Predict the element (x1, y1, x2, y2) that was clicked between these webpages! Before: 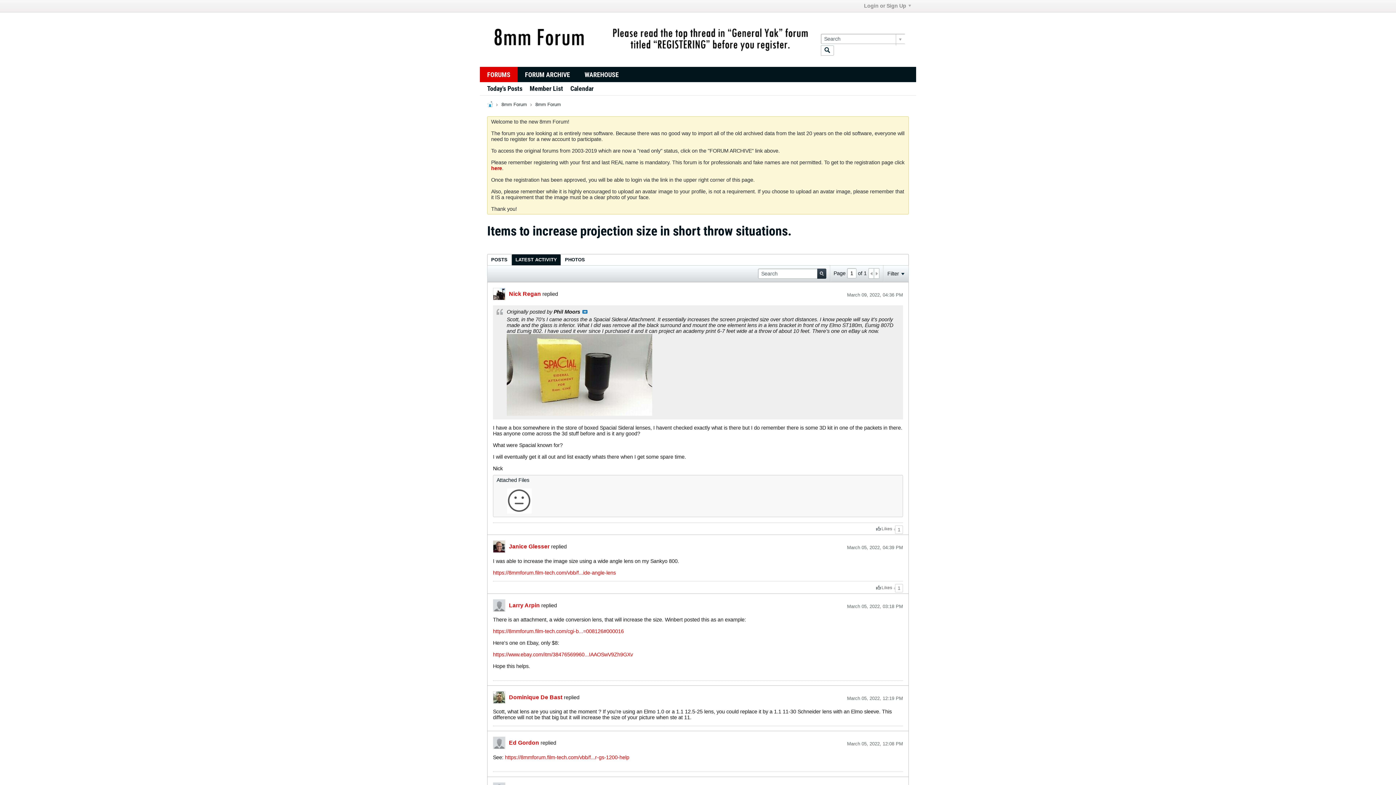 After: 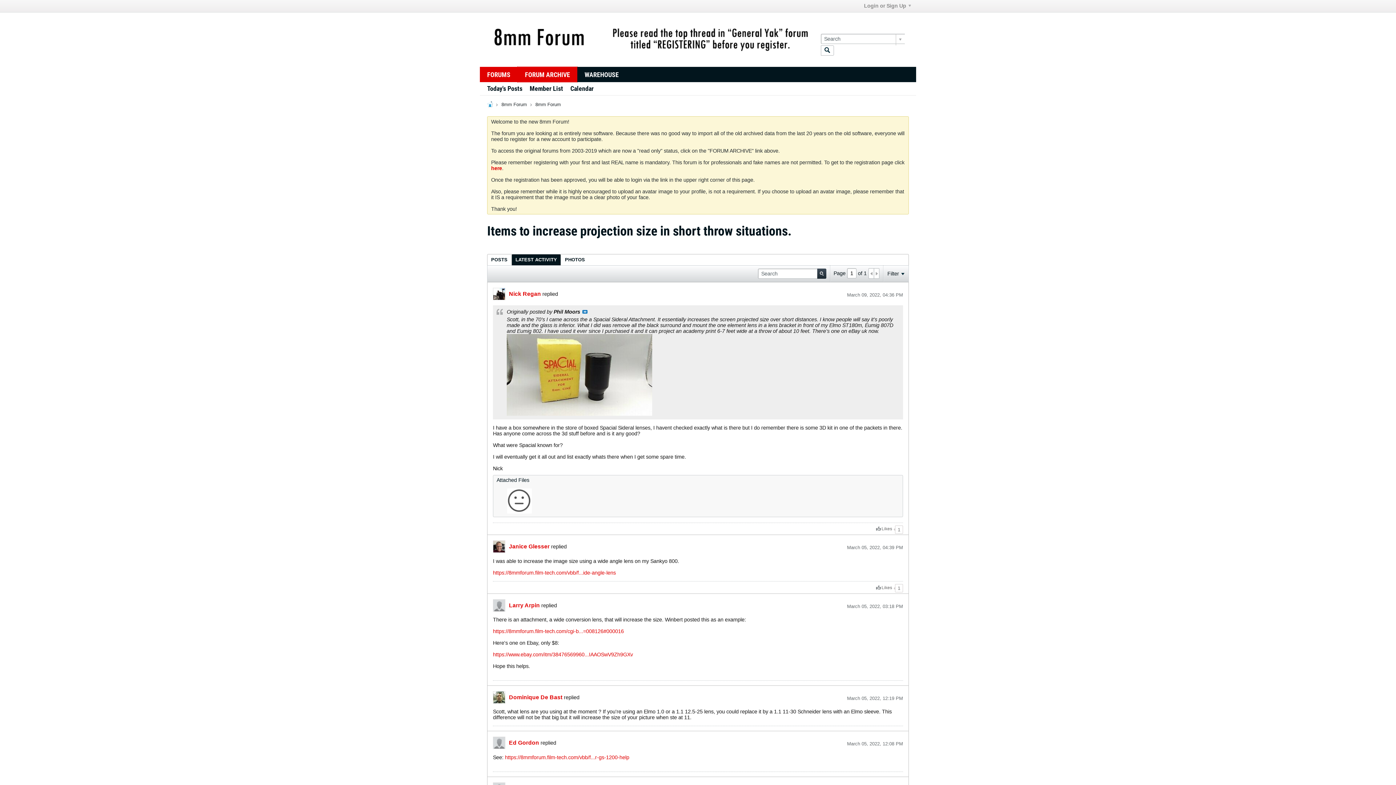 Action: bbox: (517, 66, 577, 82) label: FORUM ARCHIVE